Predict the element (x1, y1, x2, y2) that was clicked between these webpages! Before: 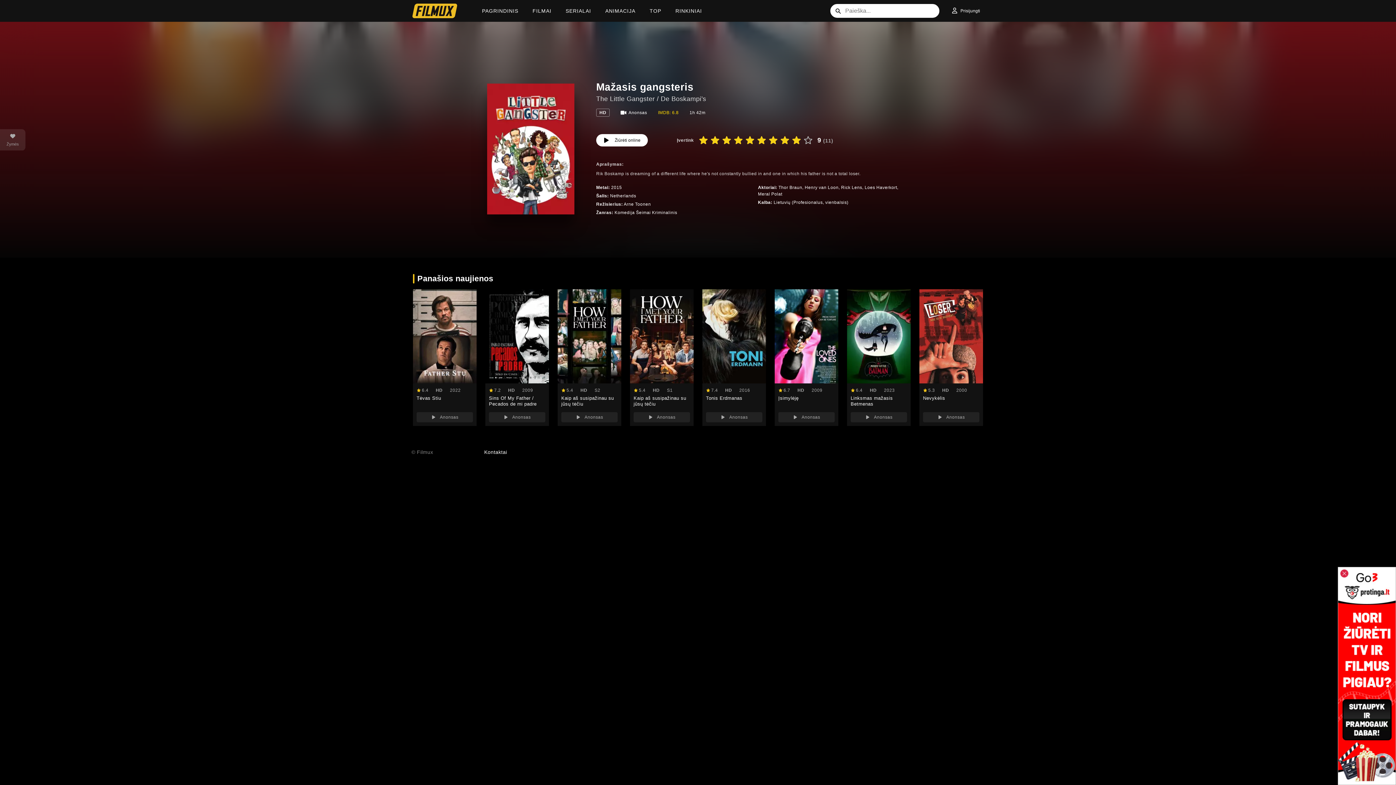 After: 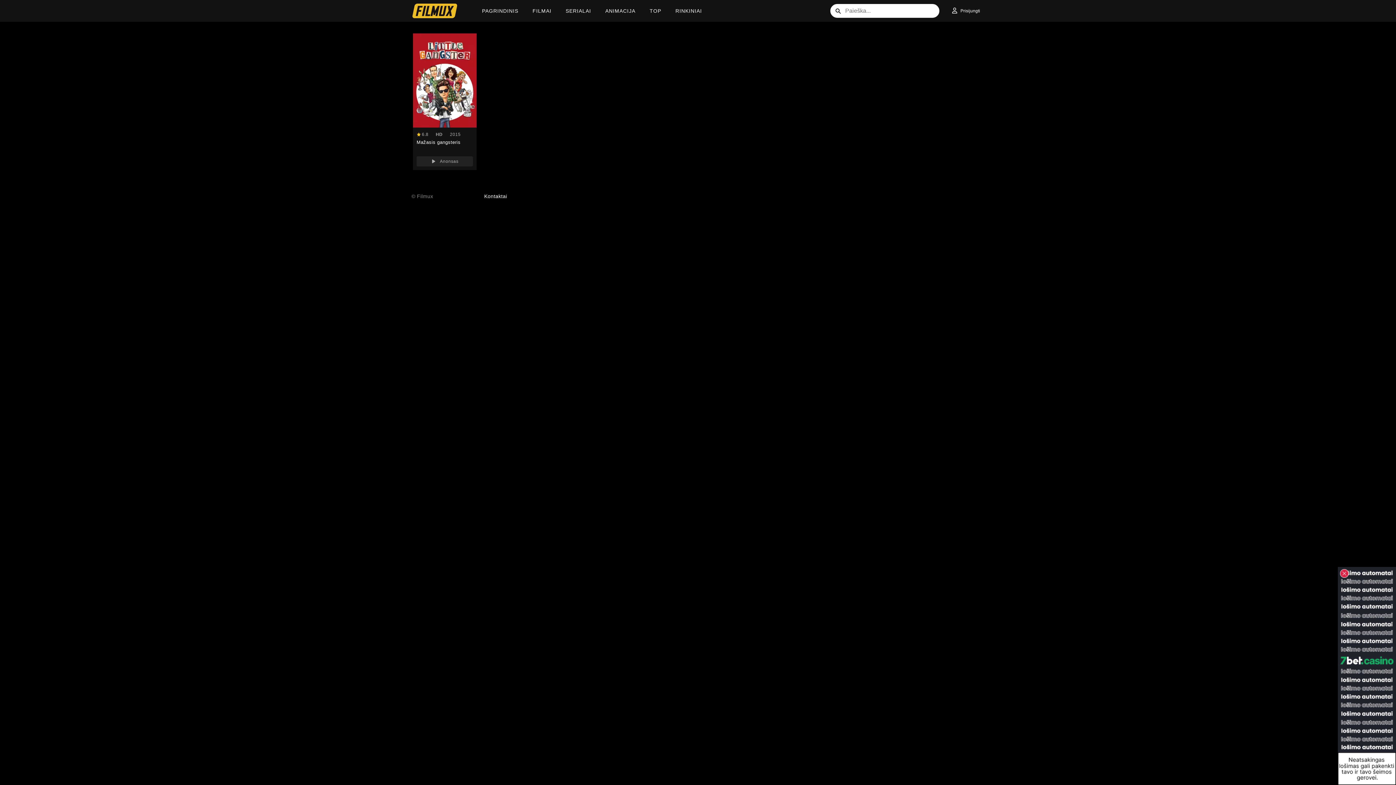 Action: bbox: (864, 185, 897, 190) label: Loes Haverkort